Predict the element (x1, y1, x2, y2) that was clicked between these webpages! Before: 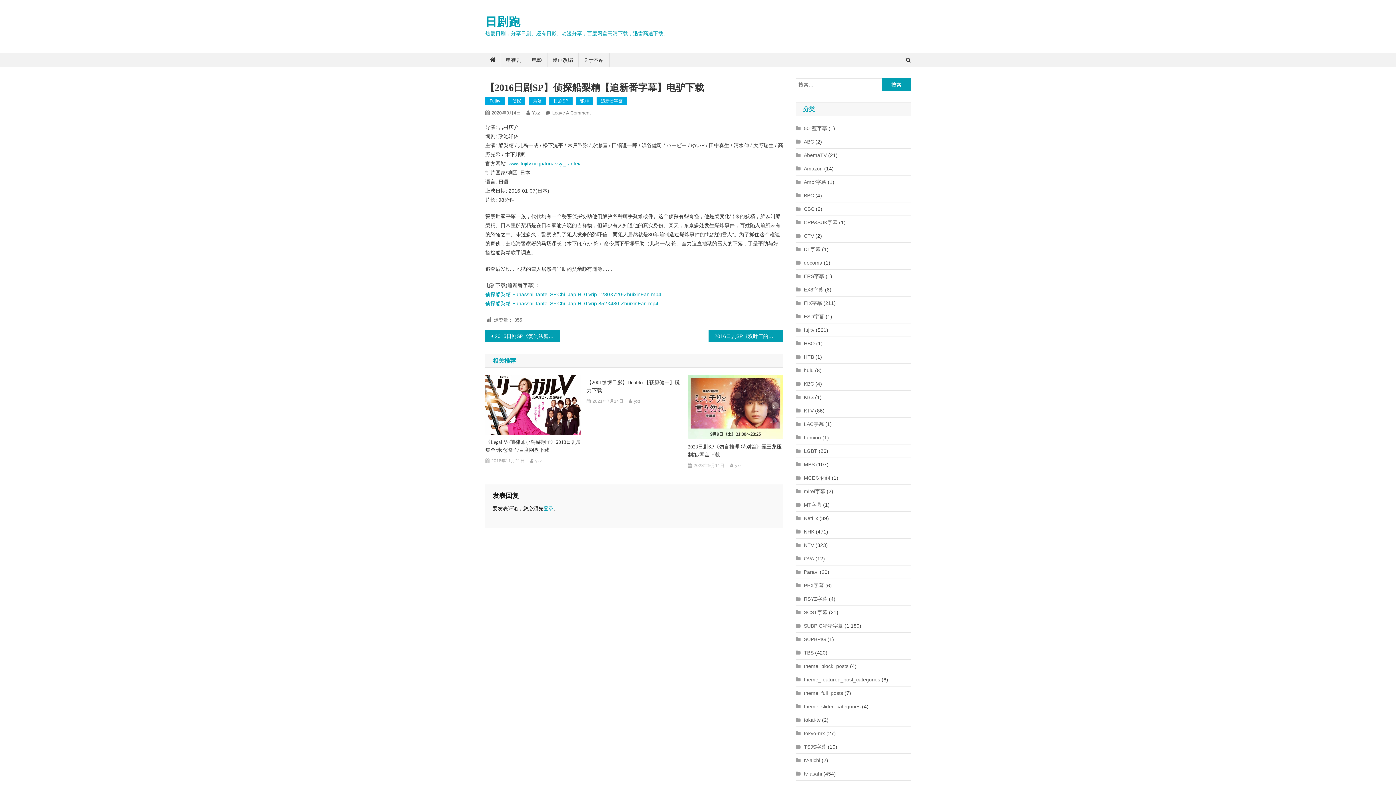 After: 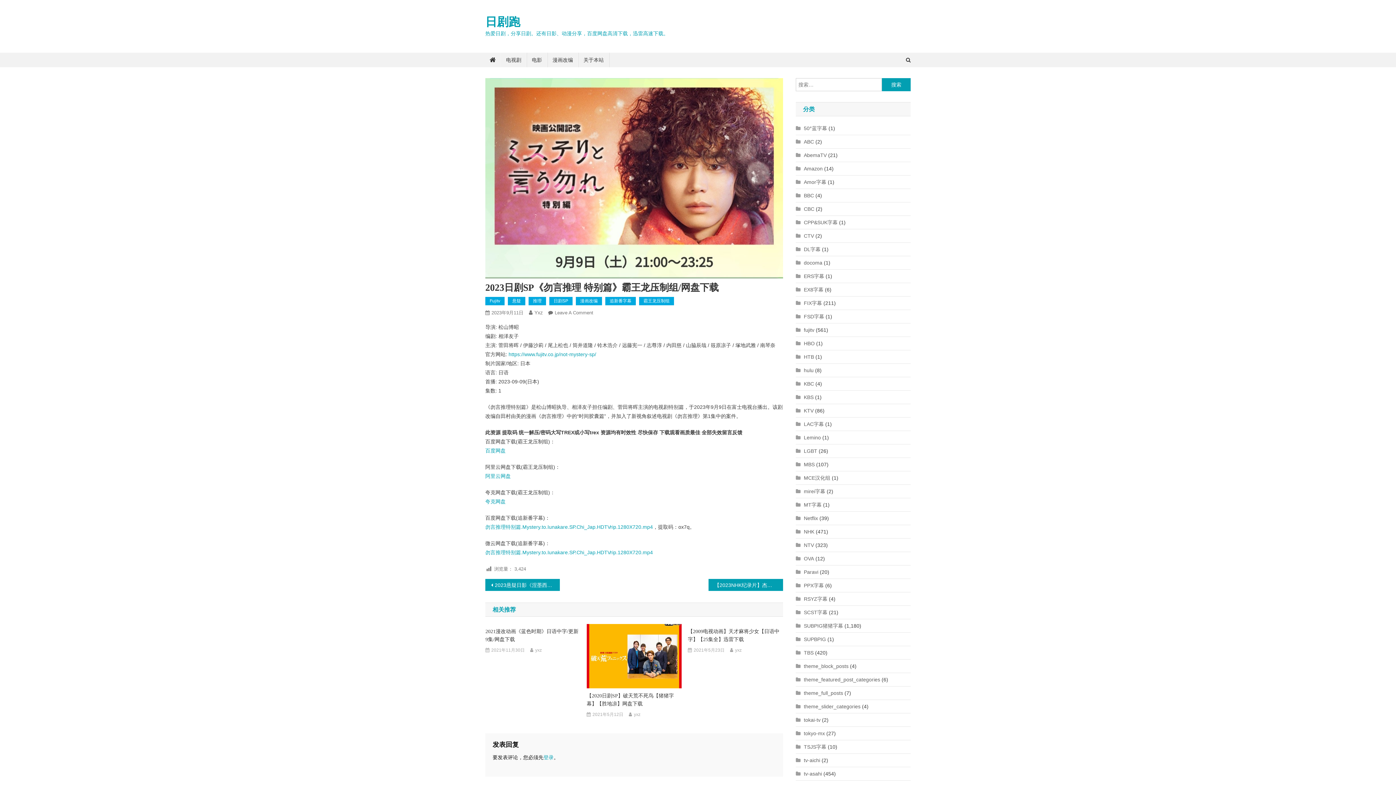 Action: bbox: (688, 443, 783, 459) label: 2023日剧SP《勿言推理 特别篇》霸王龙压制组/网盘下载